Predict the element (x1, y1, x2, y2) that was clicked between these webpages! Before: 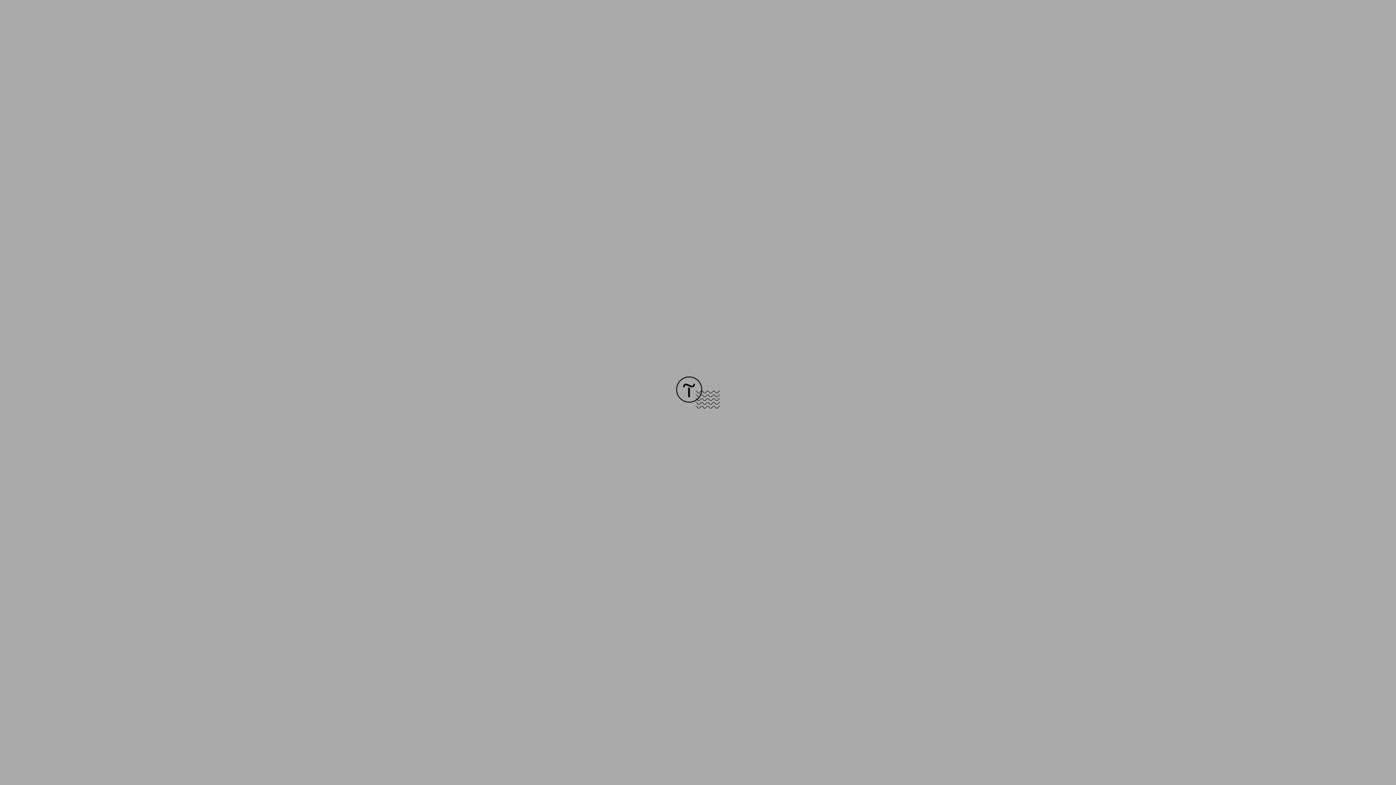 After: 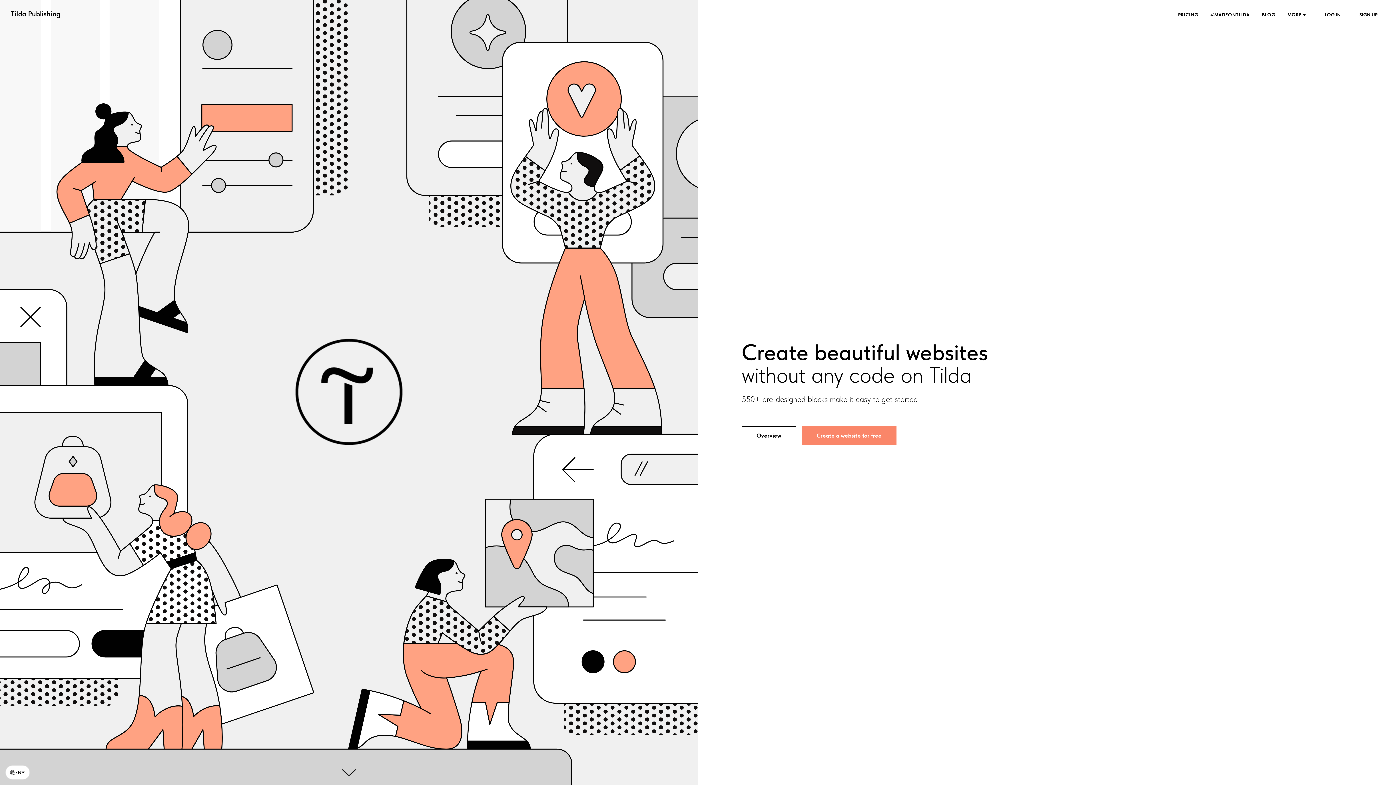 Action: bbox: (676, 403, 720, 409)